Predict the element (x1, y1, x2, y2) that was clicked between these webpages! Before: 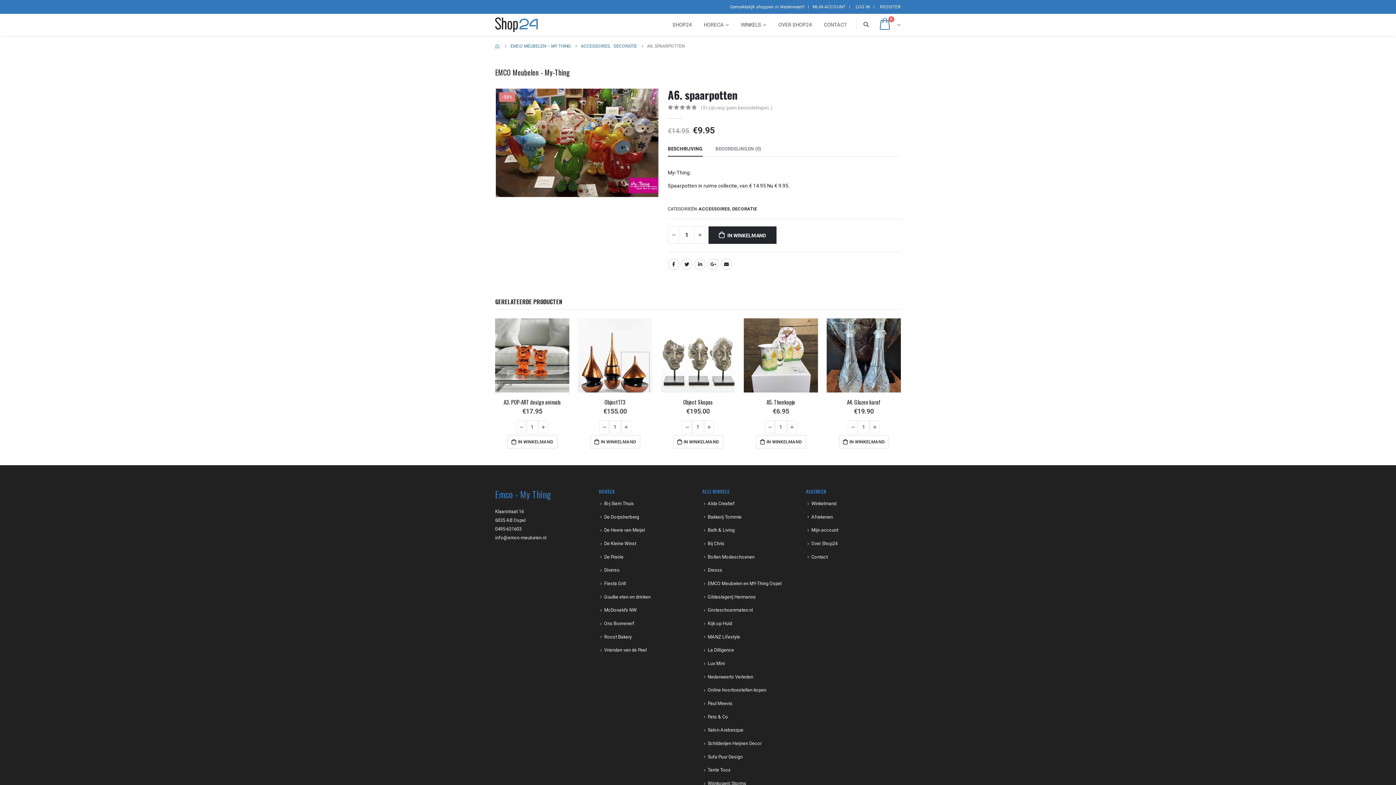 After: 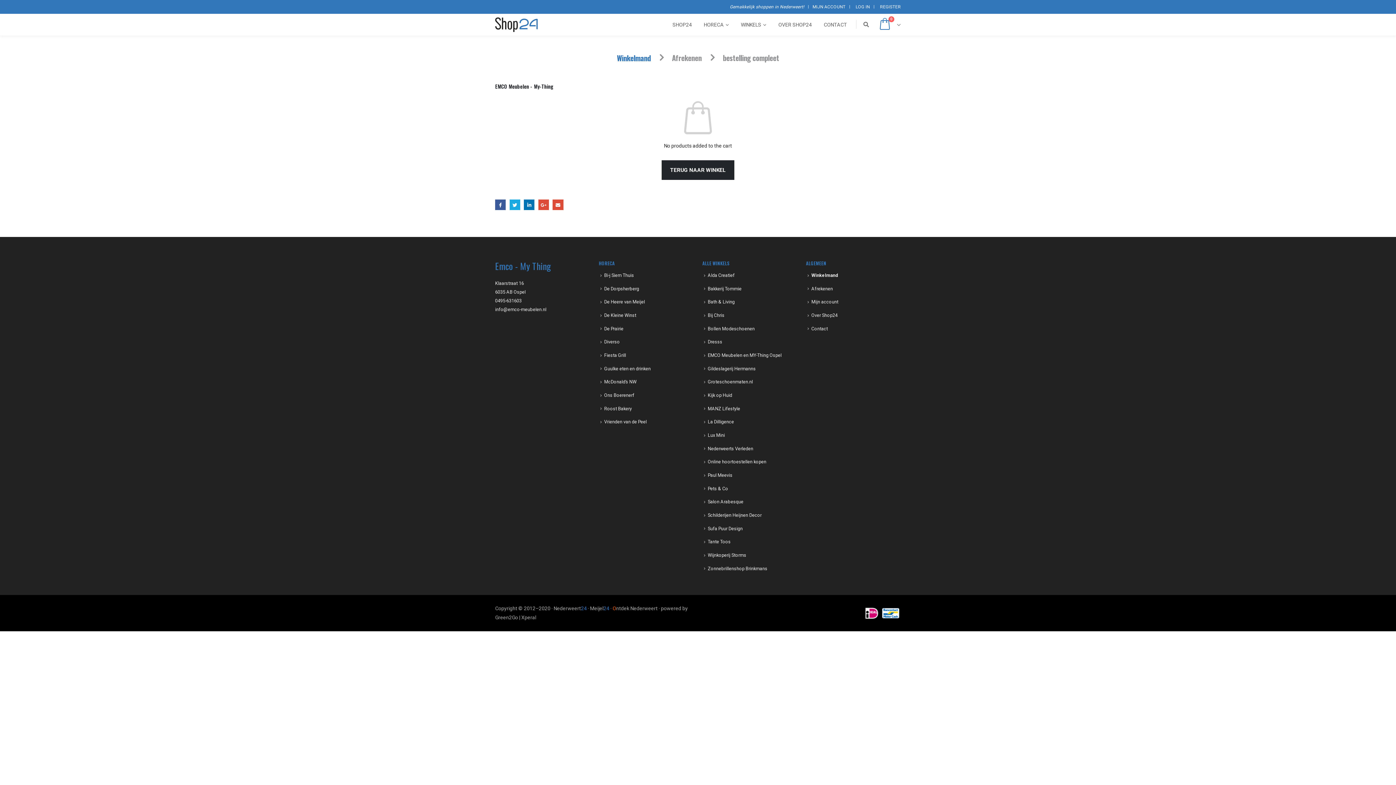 Action: label: Afrekenen bbox: (811, 514, 833, 519)